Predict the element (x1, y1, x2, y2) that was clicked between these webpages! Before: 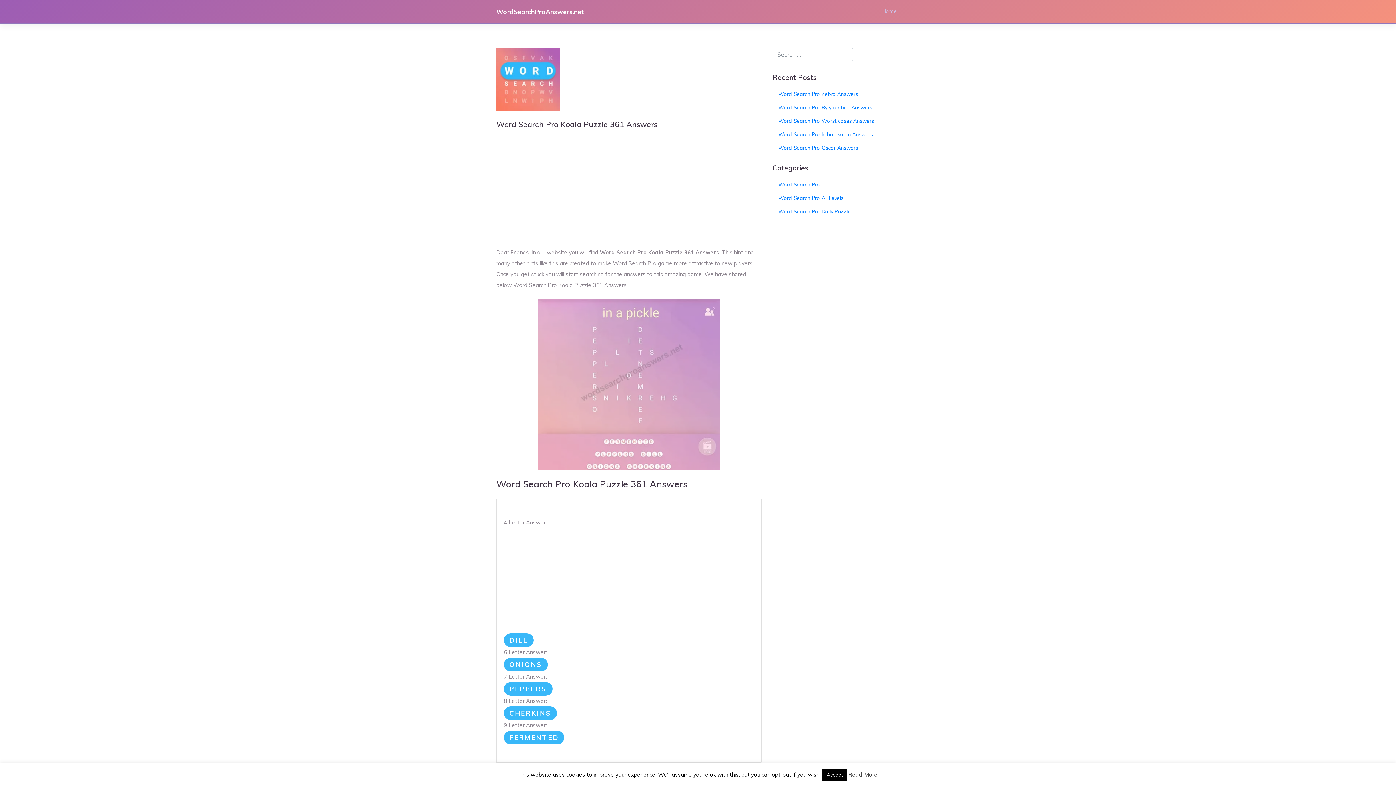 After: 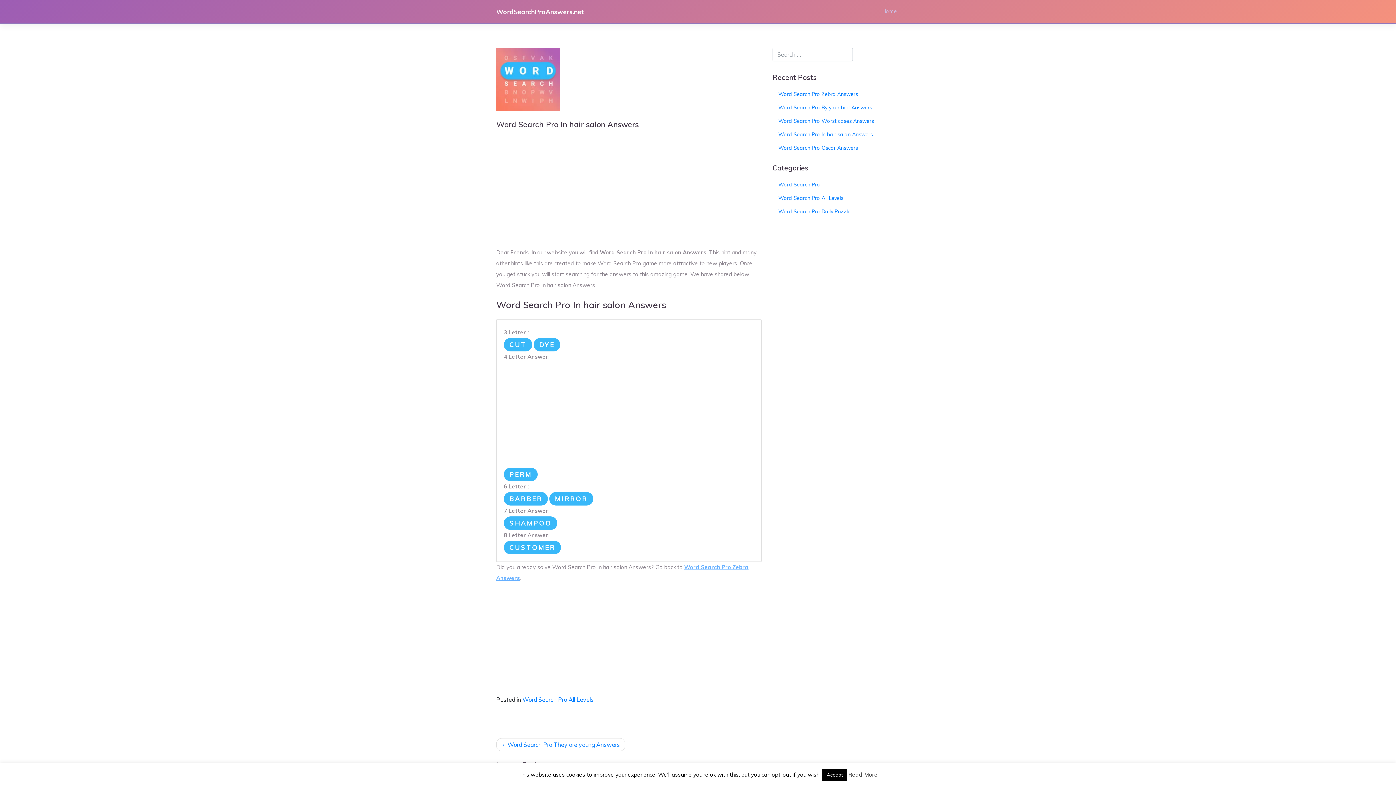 Action: bbox: (772, 127, 900, 141) label: Word Search Pro In hair salon Answers